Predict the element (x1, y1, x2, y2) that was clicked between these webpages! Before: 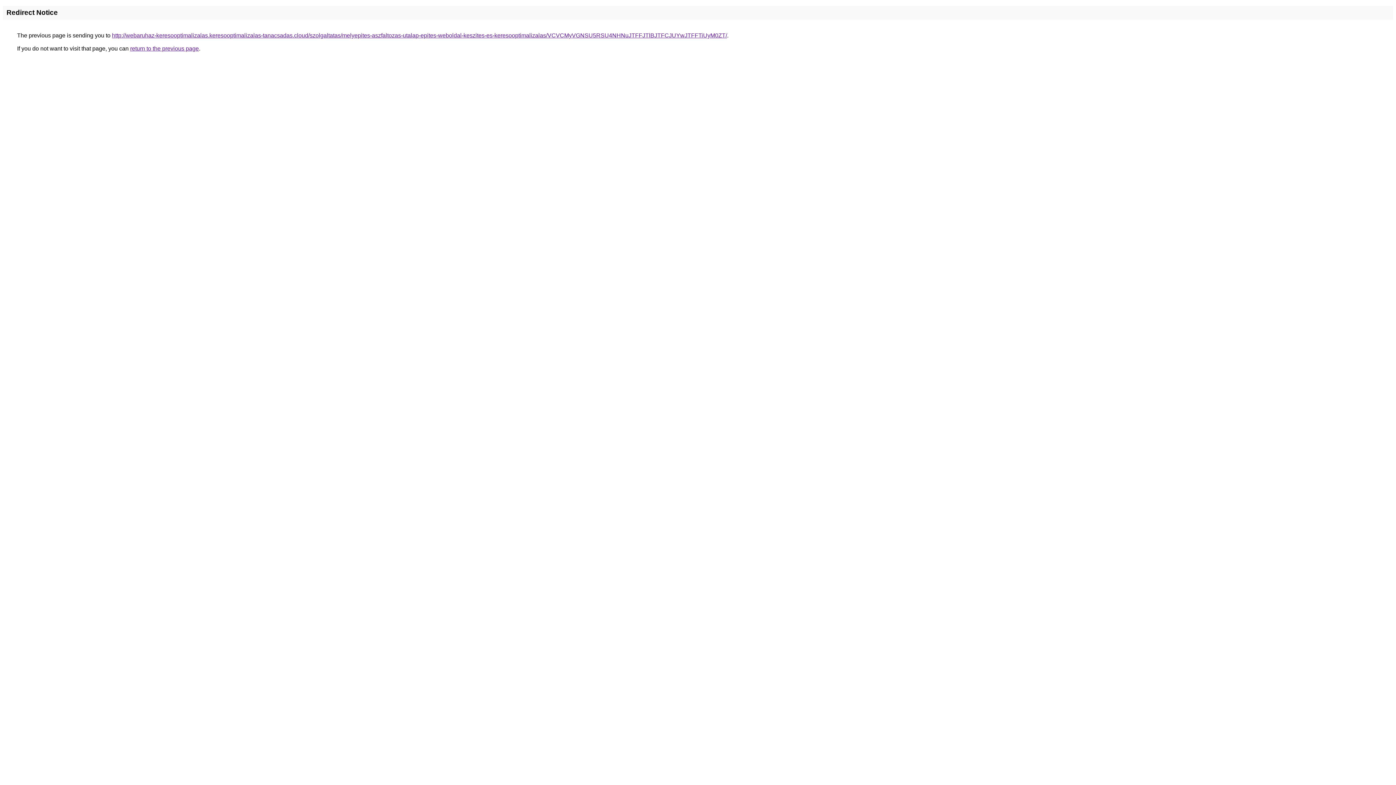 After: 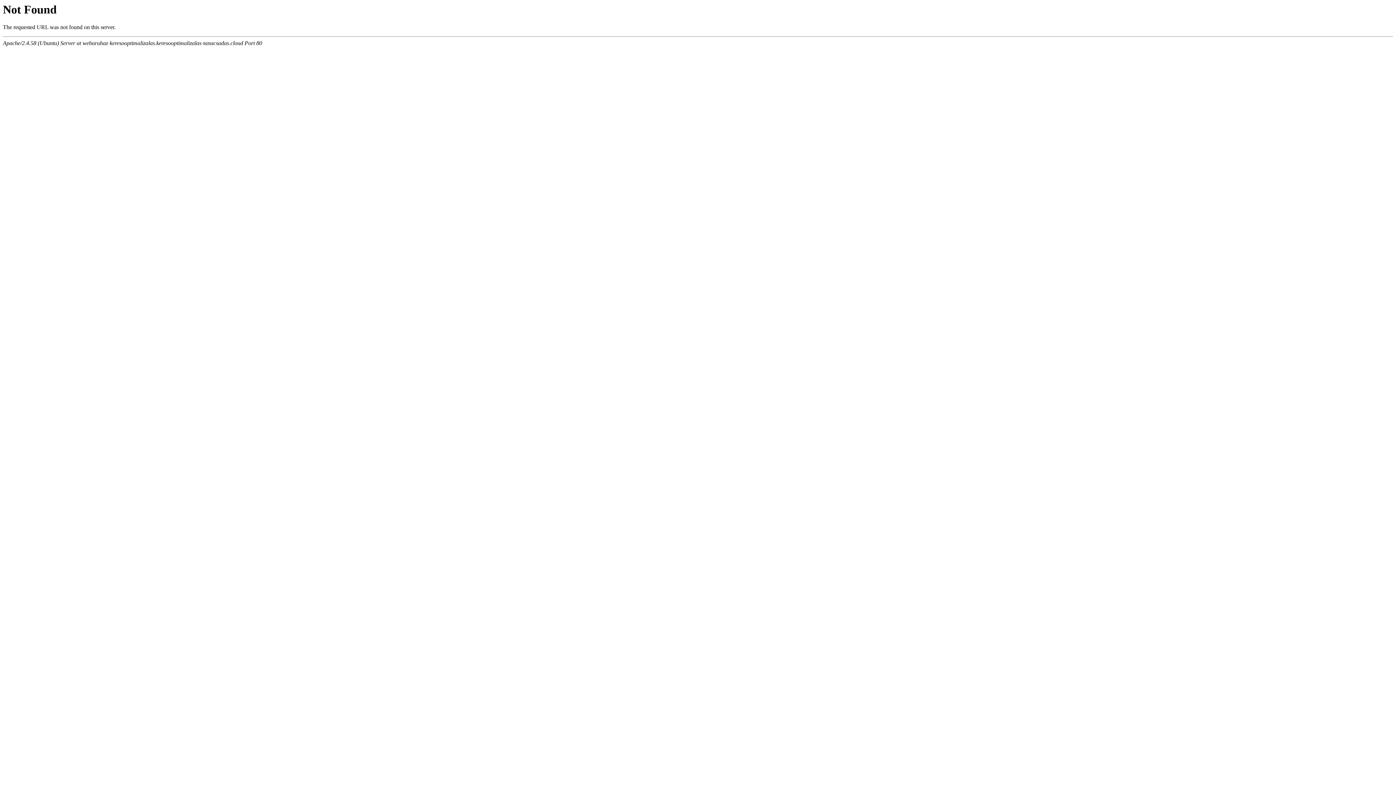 Action: label: http://webaruhaz-keresooptimalizalas.keresooptimalizalas-tanacsadas.cloud/szolgaltatas/melyepites-aszfaltozas-utalap-epites-weboldal-keszites-es-keresooptimalizalas/VCVCMyVGNSU5RSU4NHNuJTFFJTlBJTFCJUYwJTFFTiUyM0ZT/ bbox: (112, 32, 727, 38)